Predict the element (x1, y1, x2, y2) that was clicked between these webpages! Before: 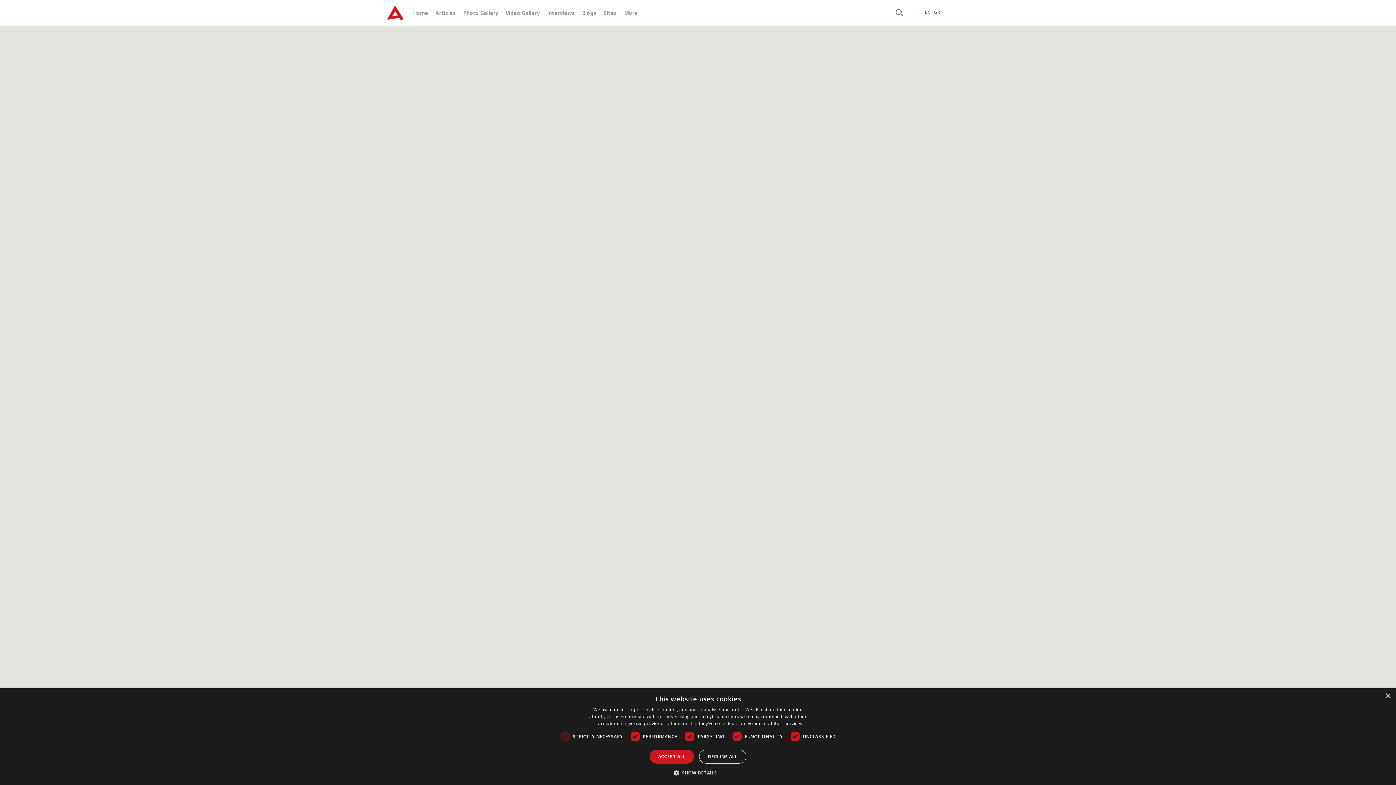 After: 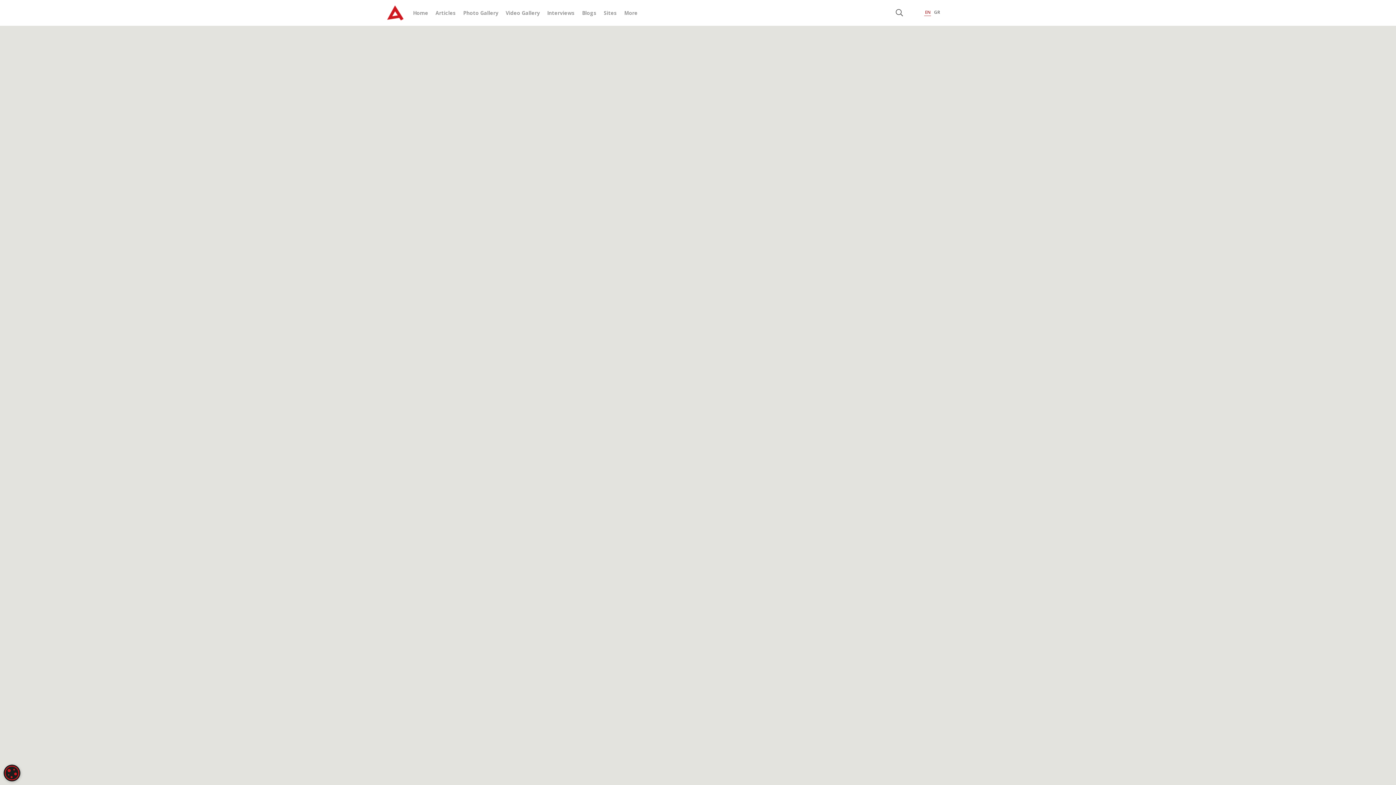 Action: bbox: (649, 750, 694, 764) label: ACCEPT ALL